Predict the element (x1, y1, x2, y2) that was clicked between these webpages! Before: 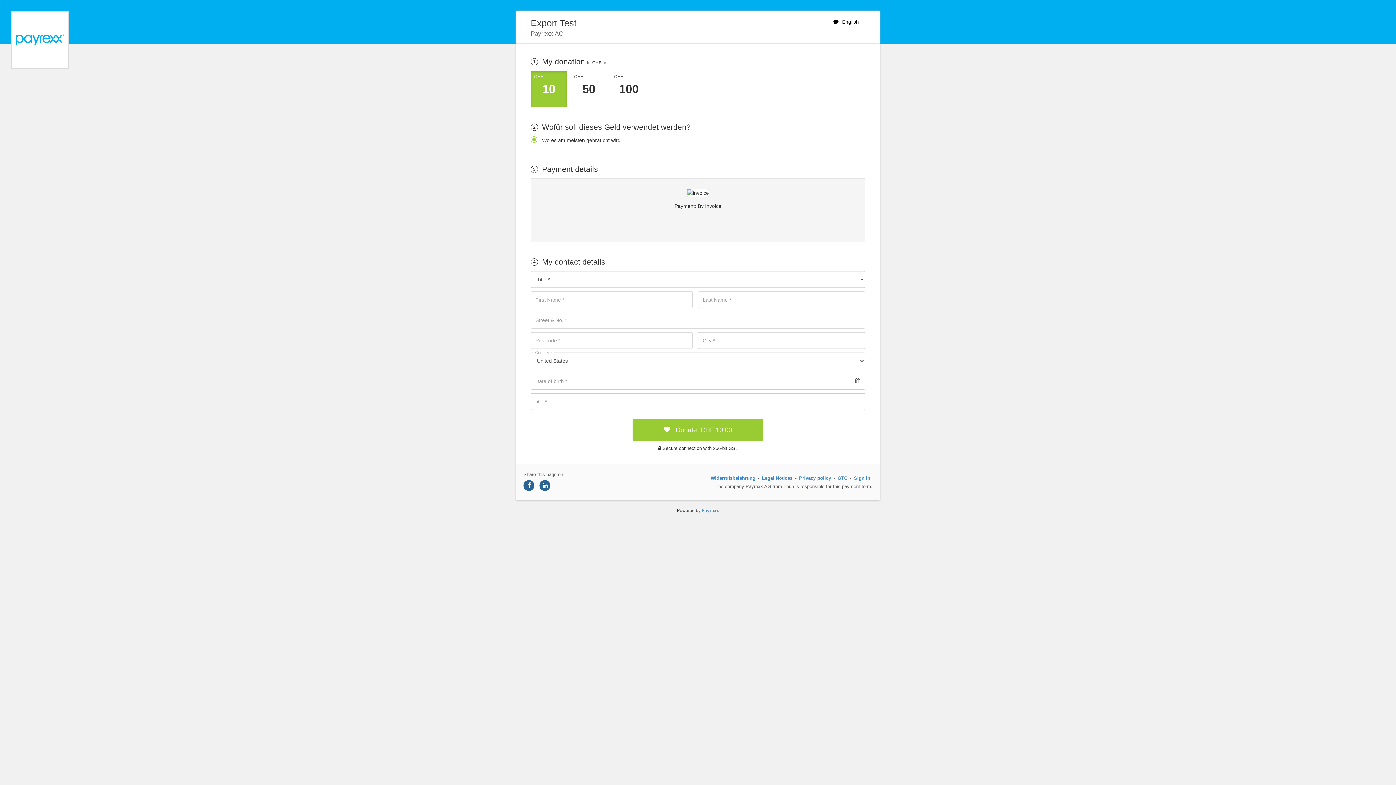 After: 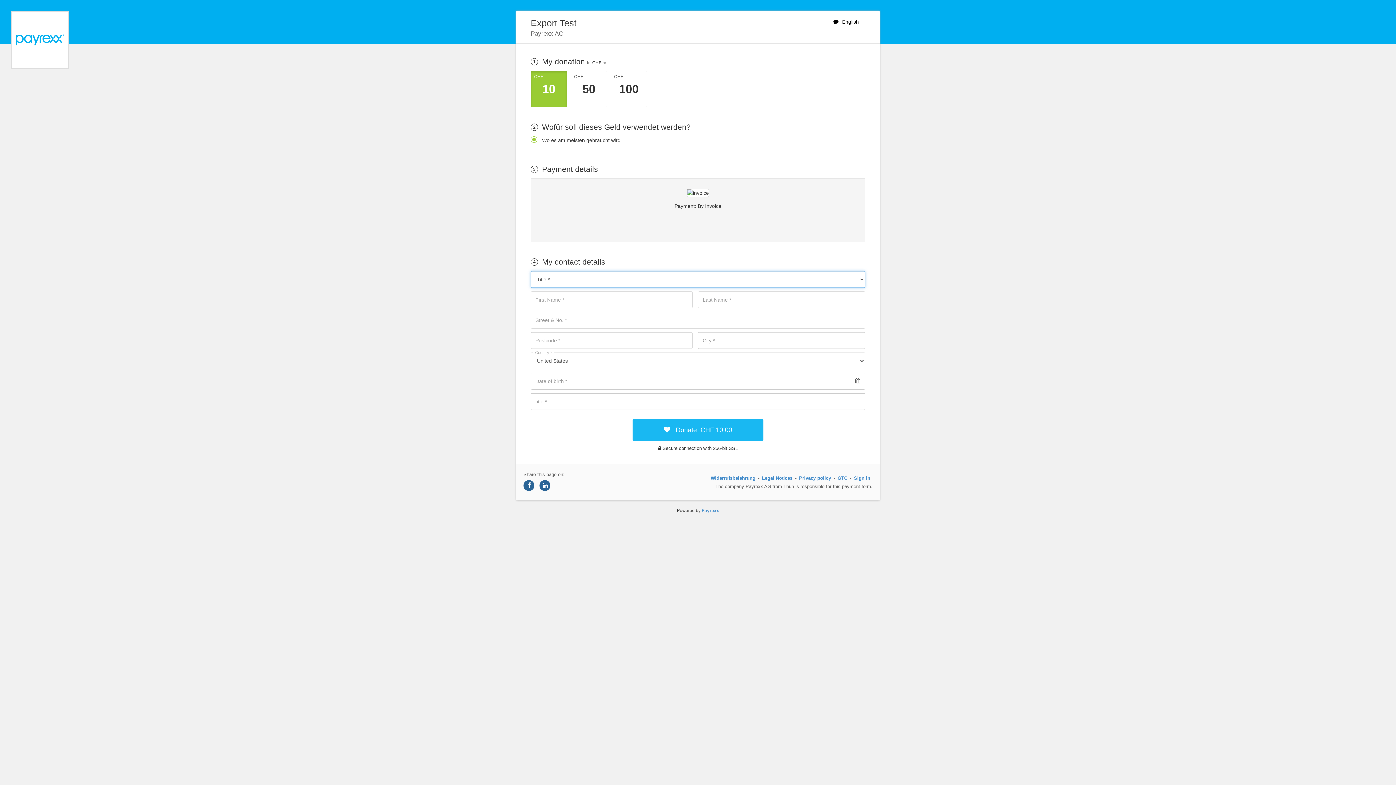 Action: label:  Donate CHF 10.00 bbox: (632, 419, 763, 441)